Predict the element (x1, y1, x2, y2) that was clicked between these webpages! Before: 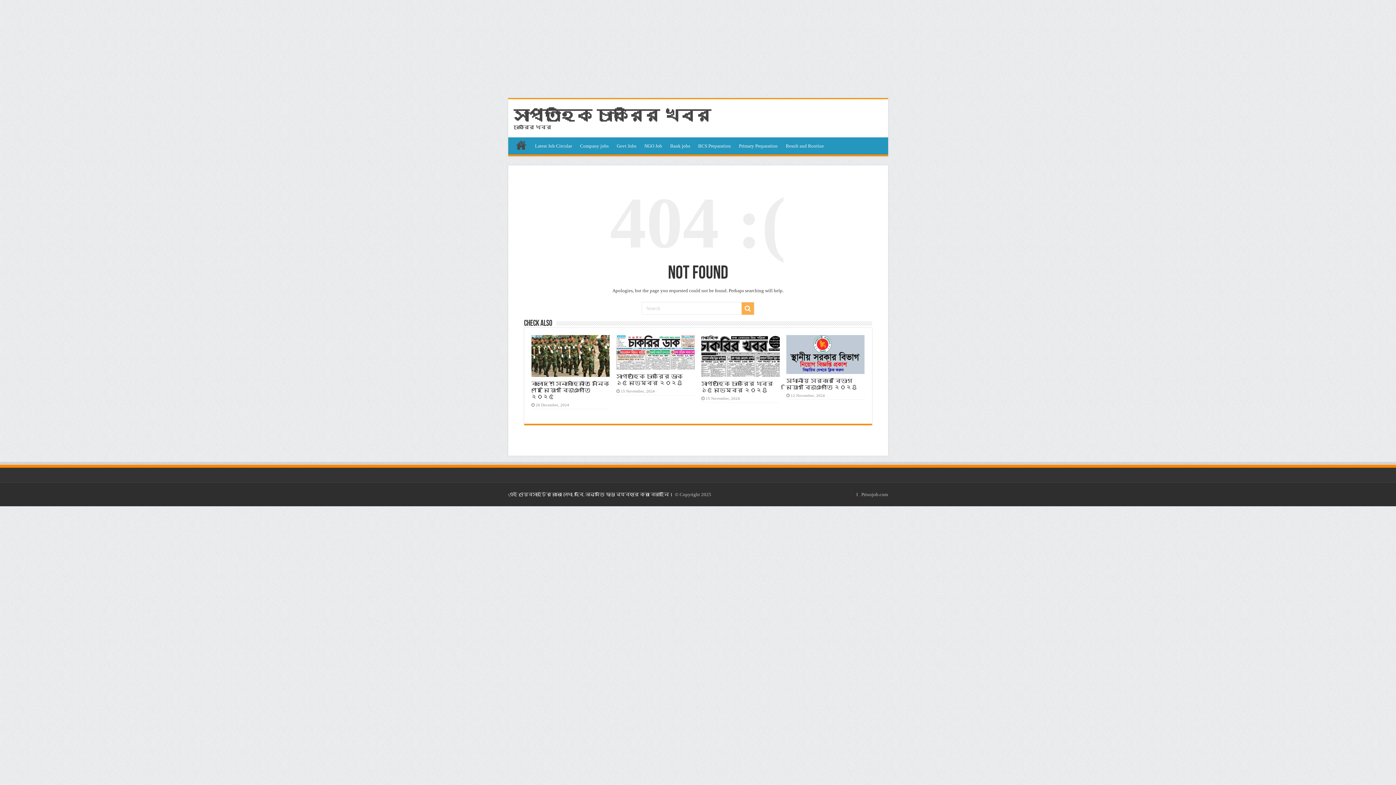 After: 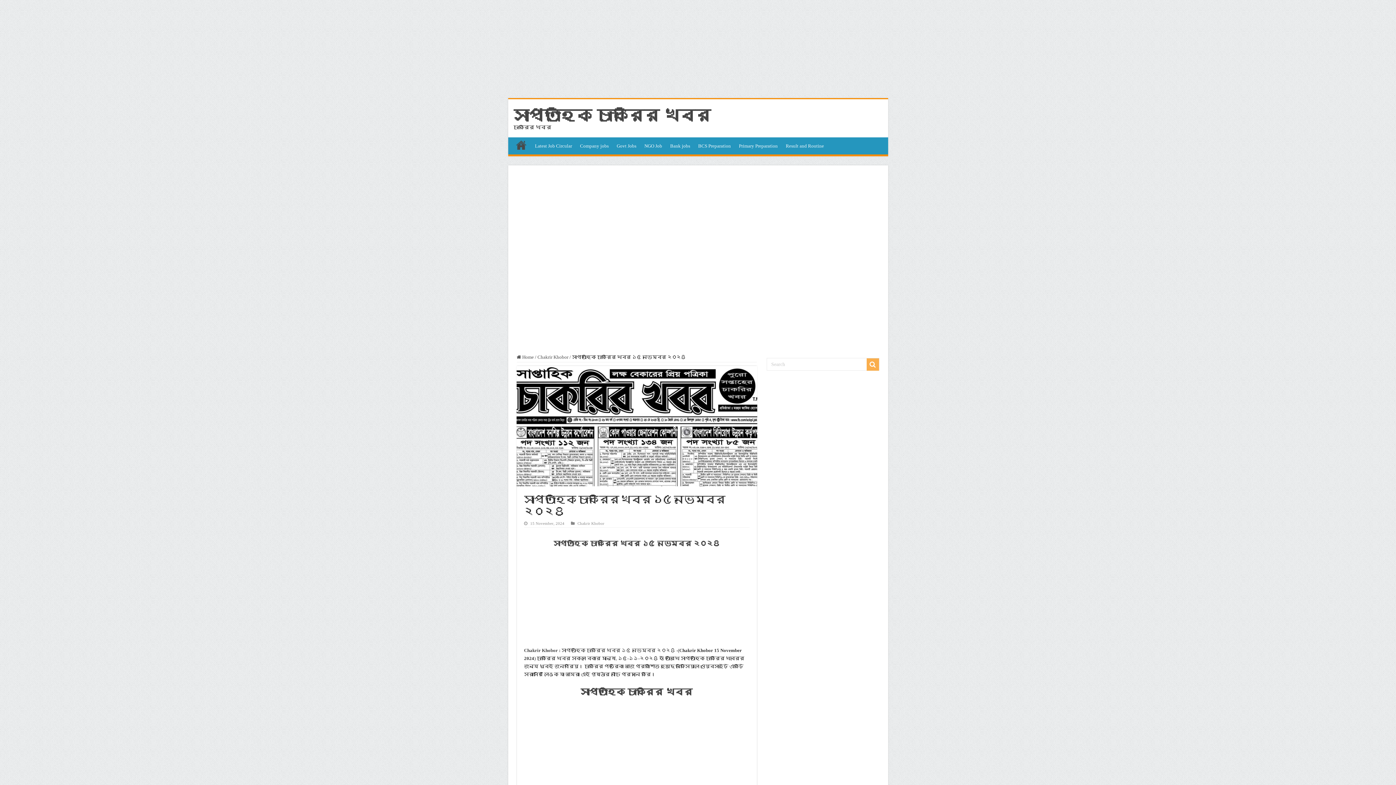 Action: bbox: (701, 335, 779, 376) label:  